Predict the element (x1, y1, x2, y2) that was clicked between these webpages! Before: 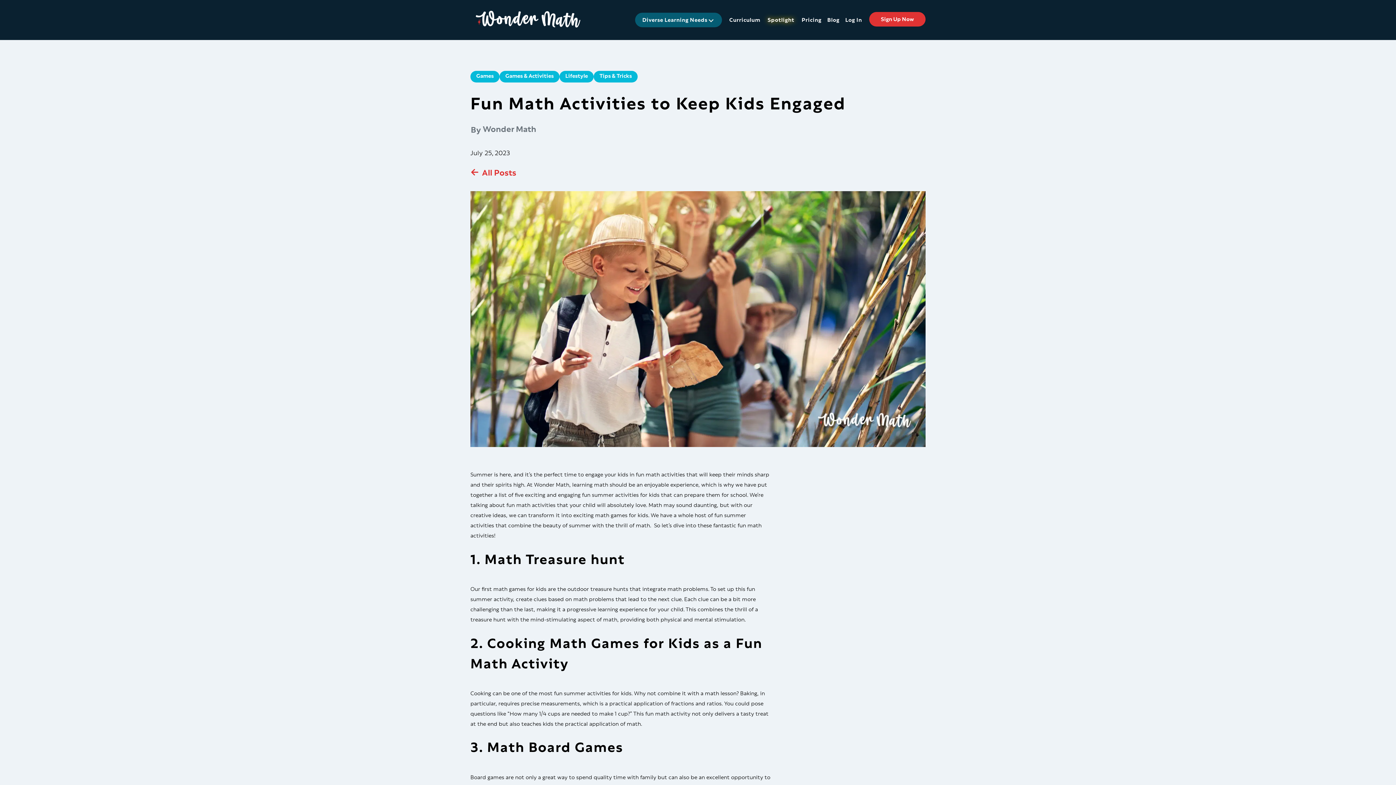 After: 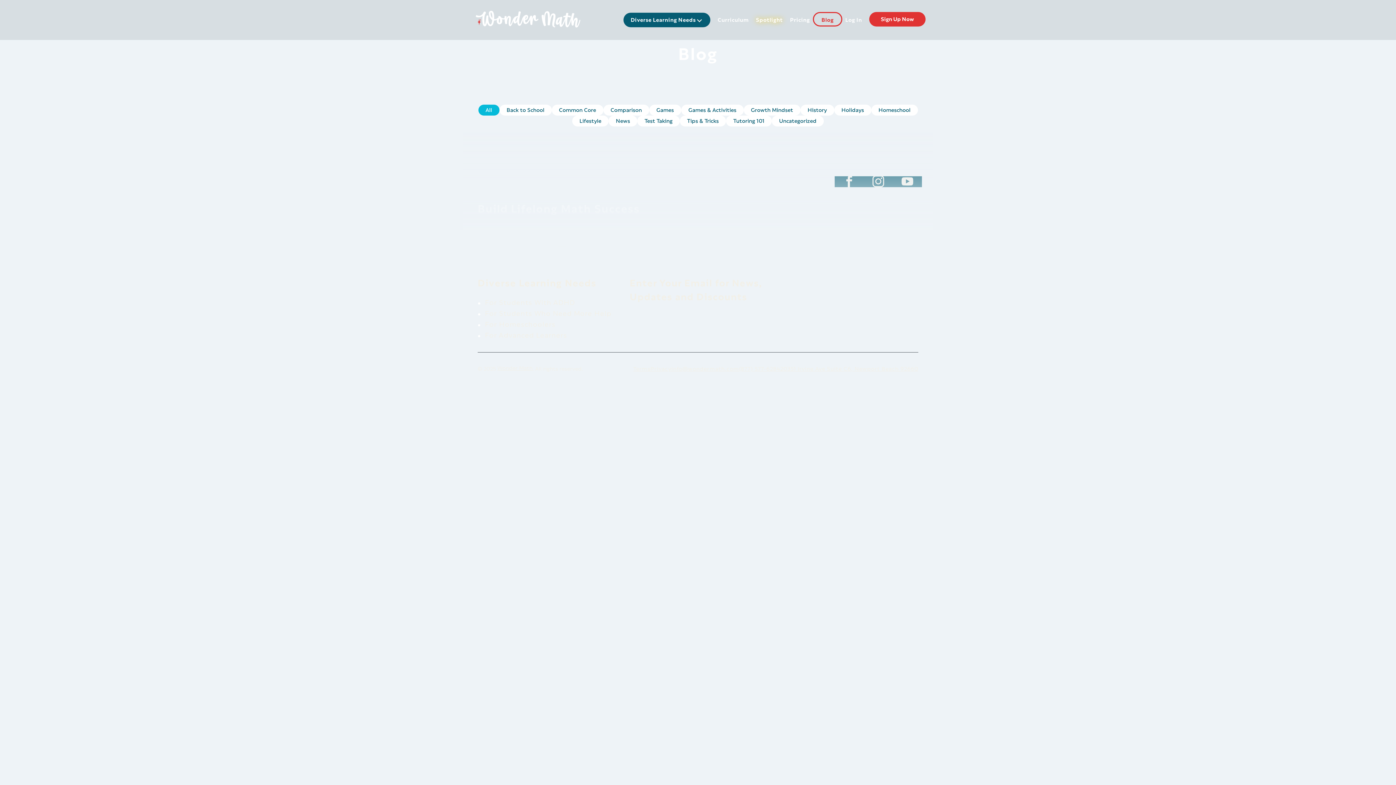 Action: label: All Posts bbox: (470, 165, 516, 178)